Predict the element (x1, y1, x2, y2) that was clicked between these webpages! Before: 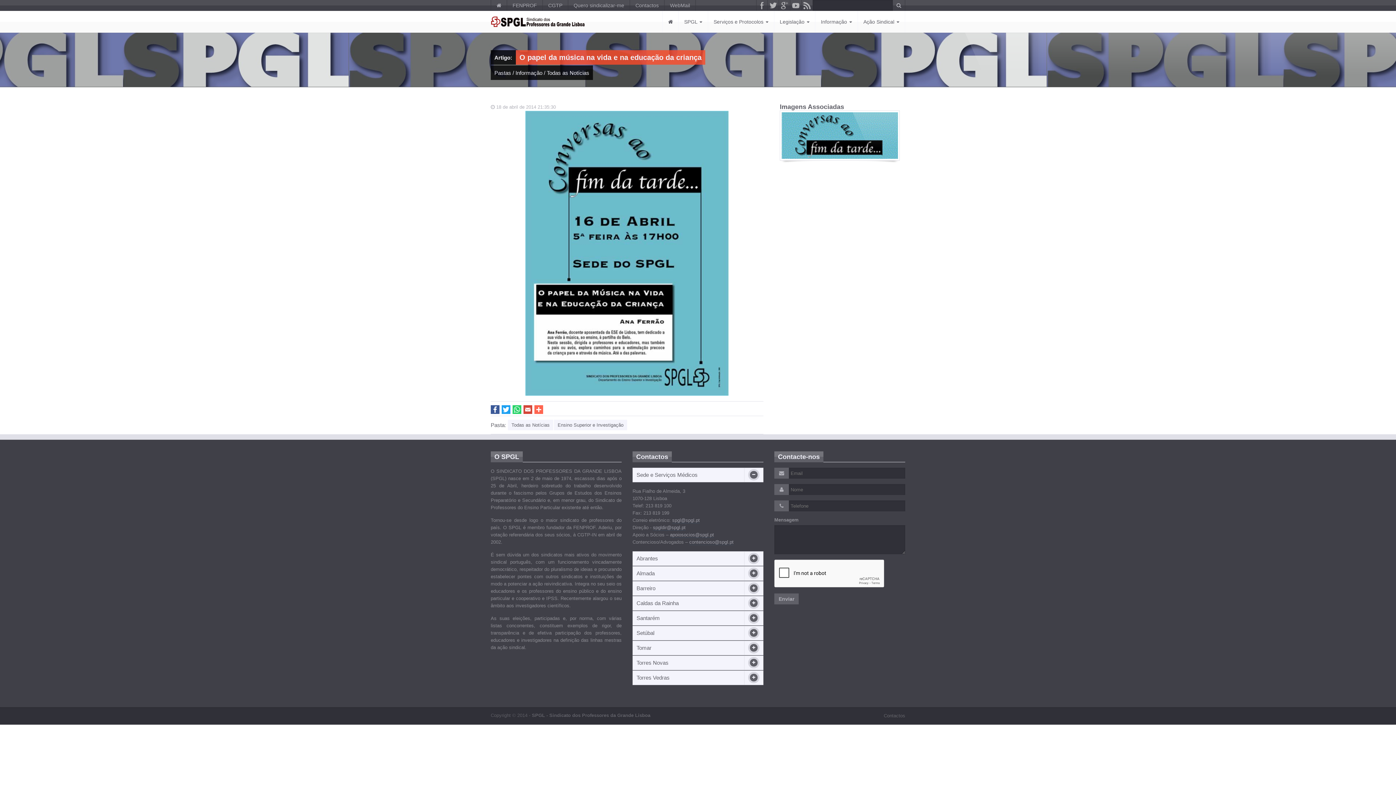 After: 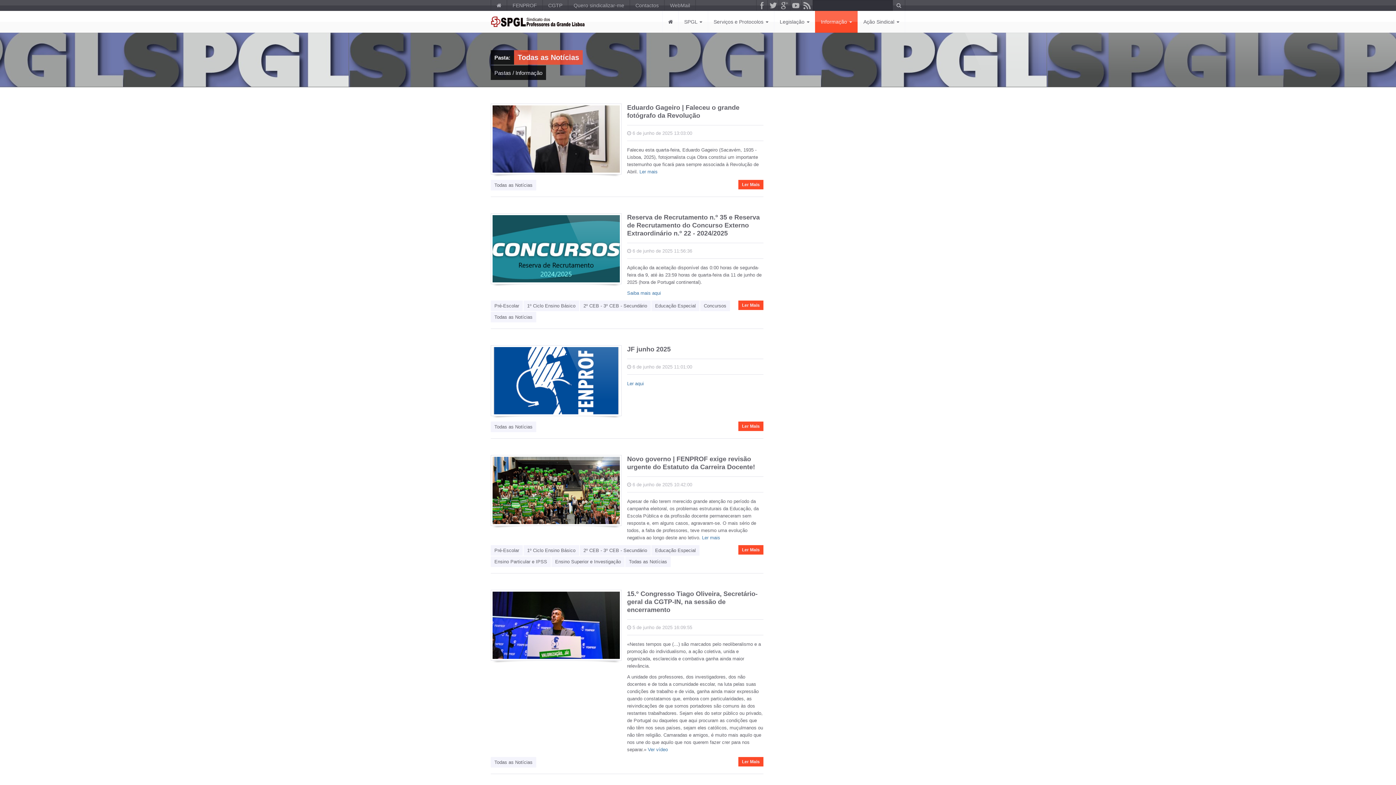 Action: label: Todas as Notícias bbox: (546, 69, 589, 75)